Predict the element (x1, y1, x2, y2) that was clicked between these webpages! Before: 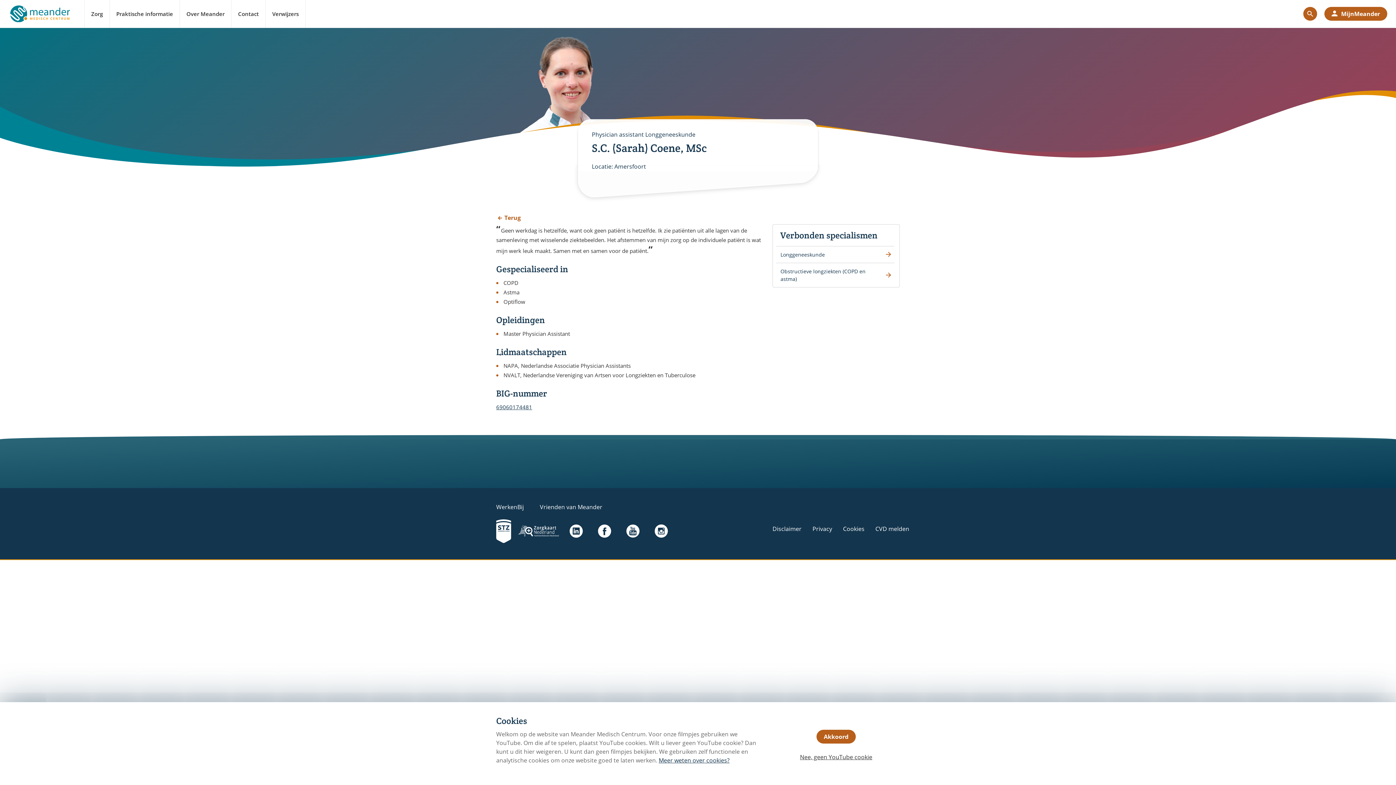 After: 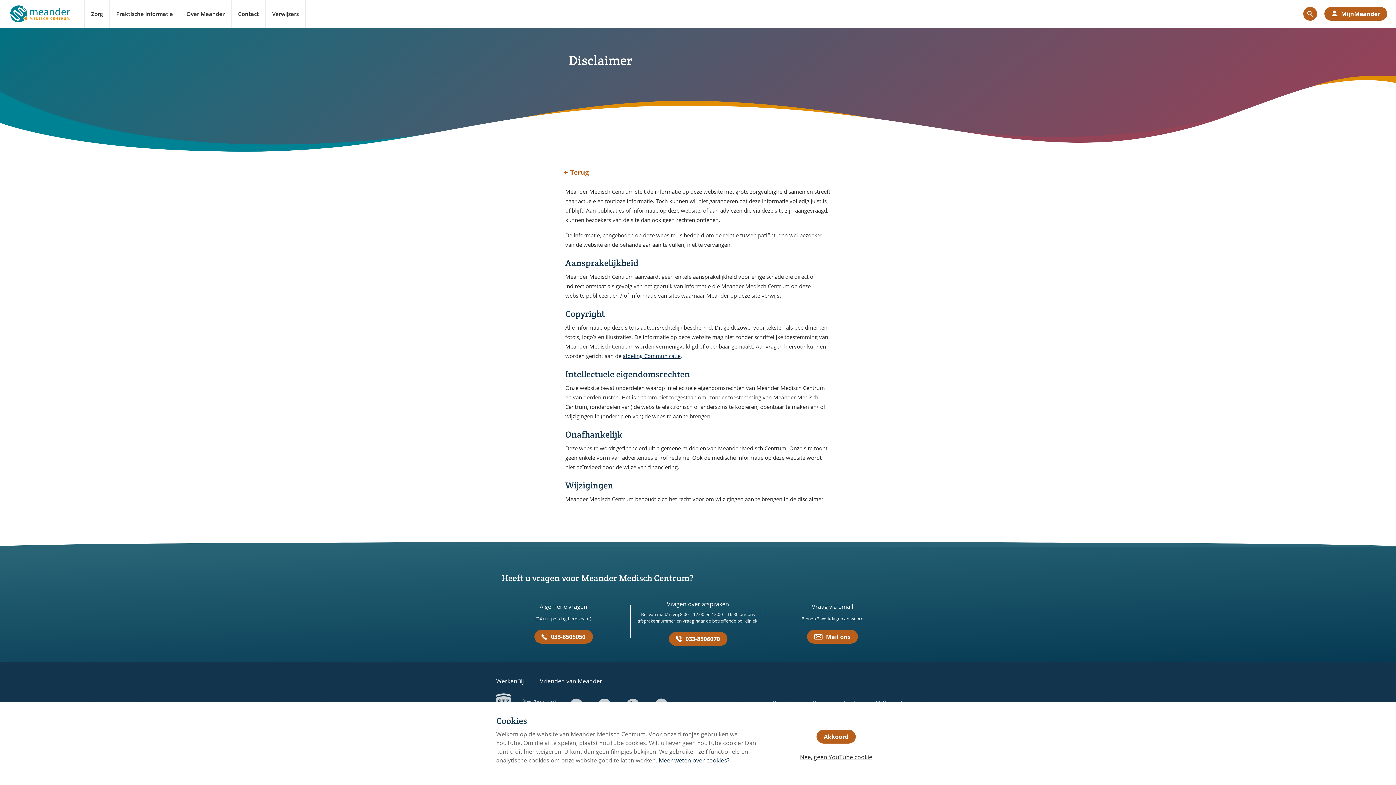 Action: label: Disclaimer bbox: (771, 524, 802, 533)